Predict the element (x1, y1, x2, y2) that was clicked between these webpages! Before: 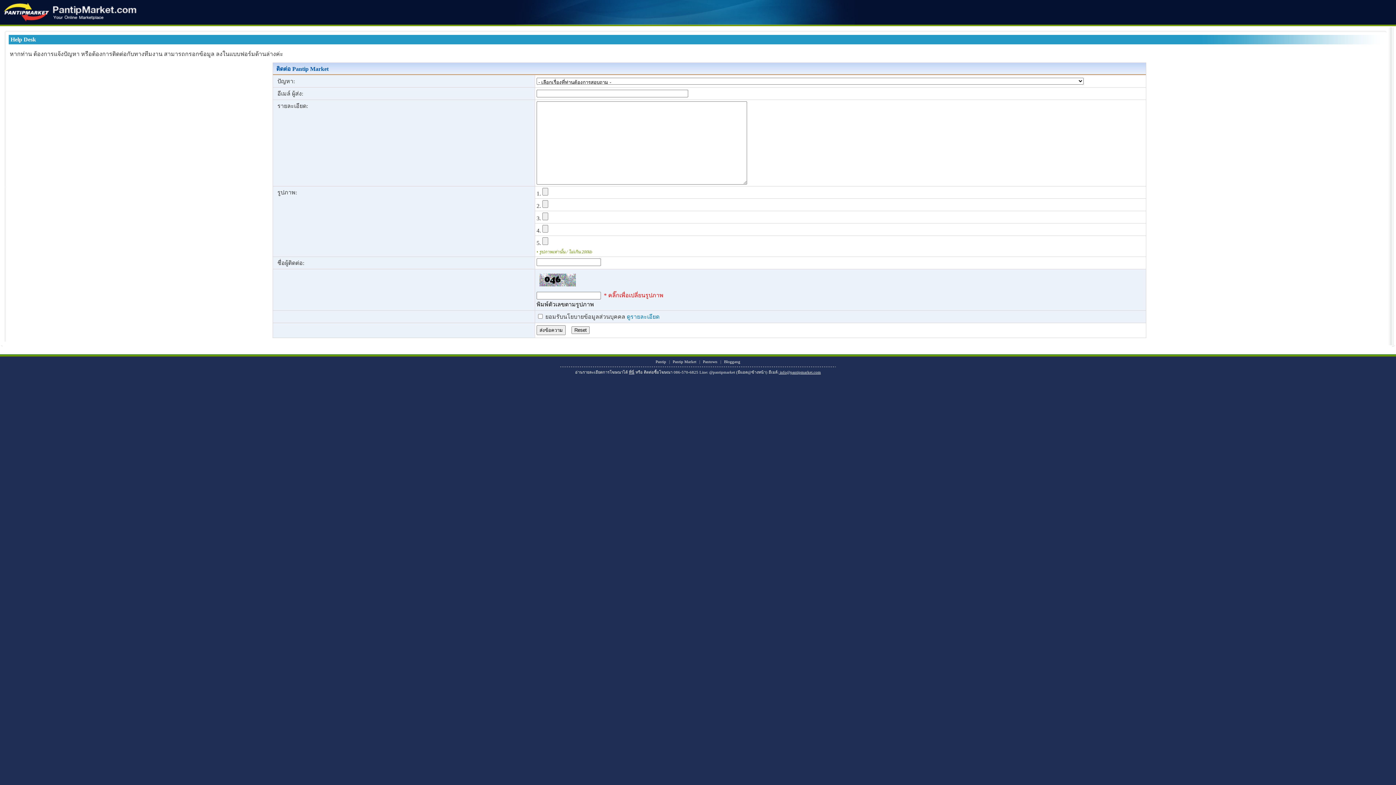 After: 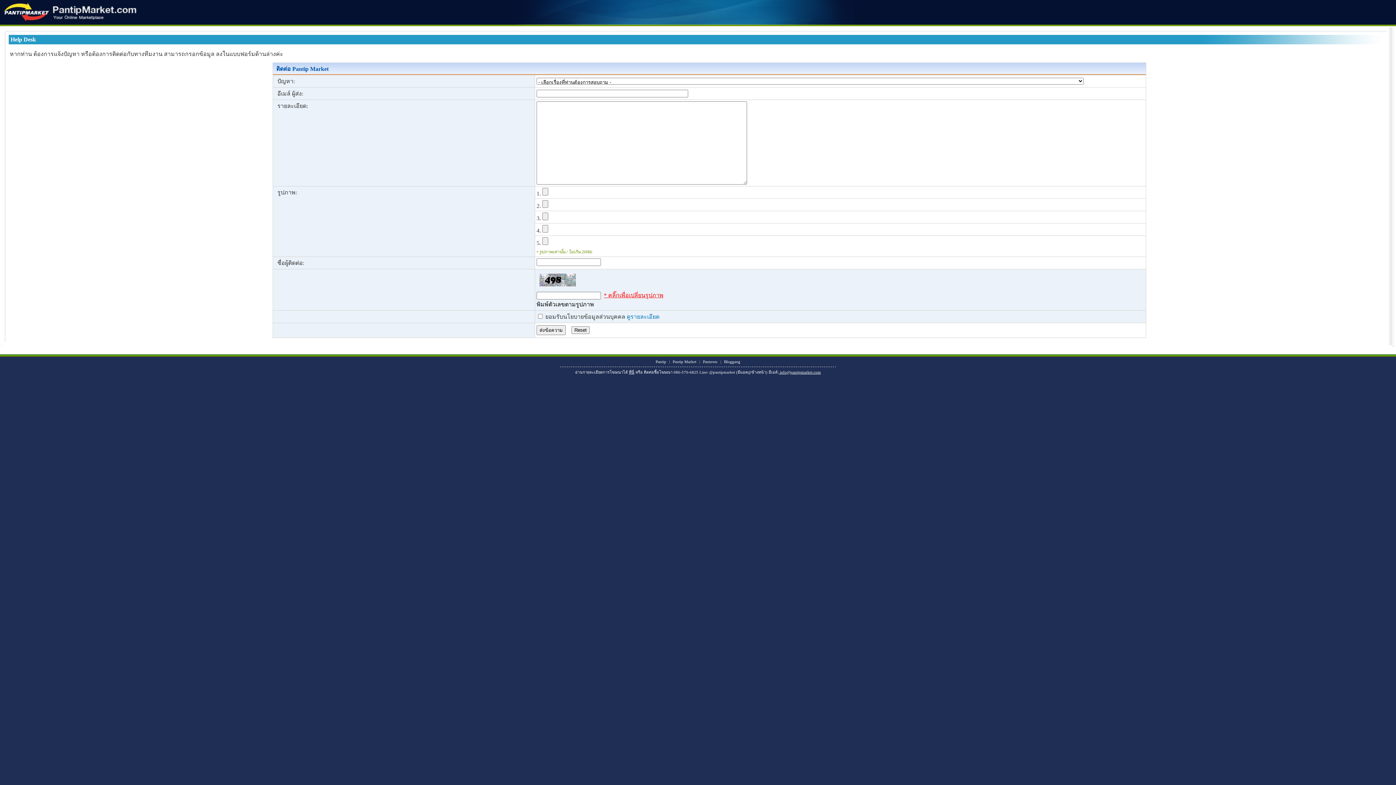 Action: label: * คลิ๊กเพื่อเปลี่ยนรูปภาพ bbox: (604, 292, 663, 298)